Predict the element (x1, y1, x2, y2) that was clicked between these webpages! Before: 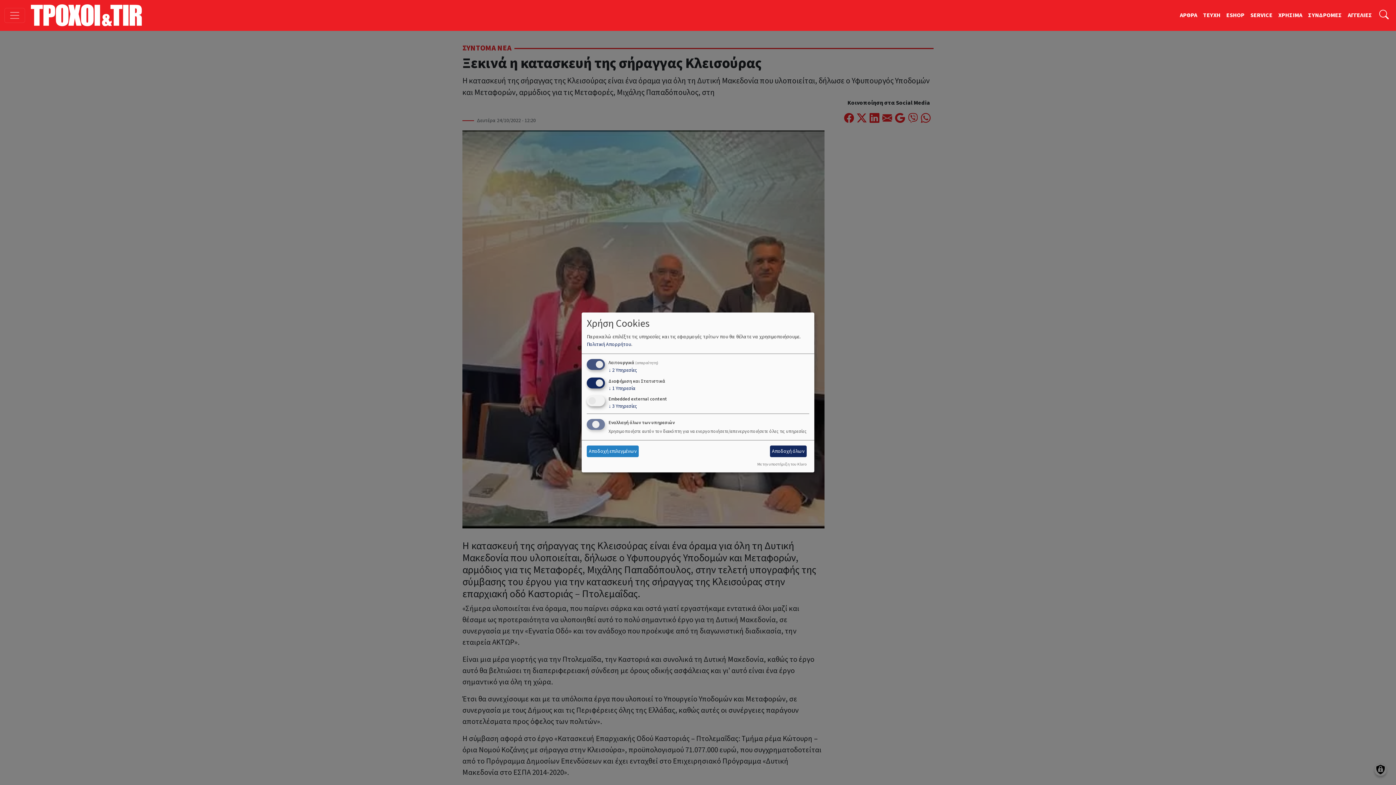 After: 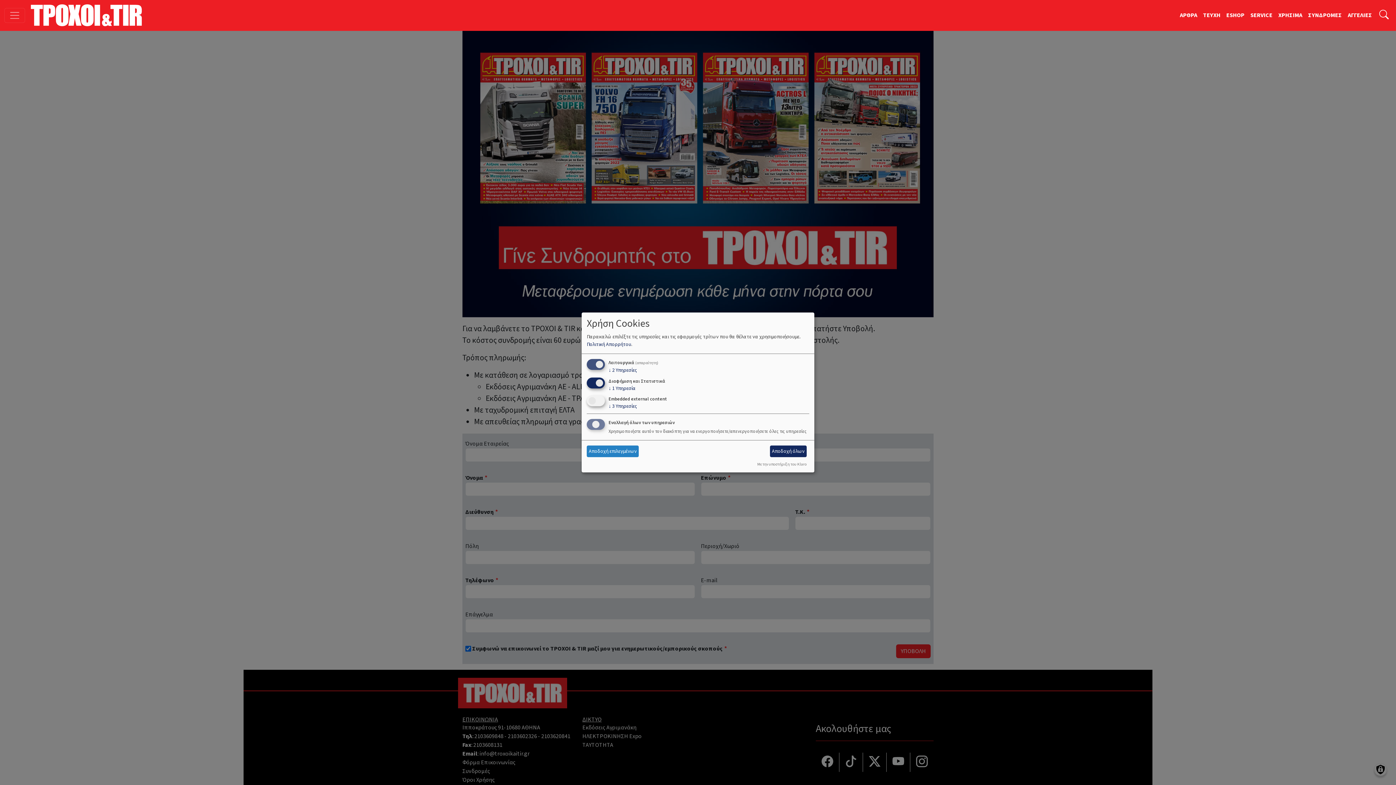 Action: label: ΣΥΝΔΡΟΜΕΣ bbox: (1305, 8, 1345, 22)